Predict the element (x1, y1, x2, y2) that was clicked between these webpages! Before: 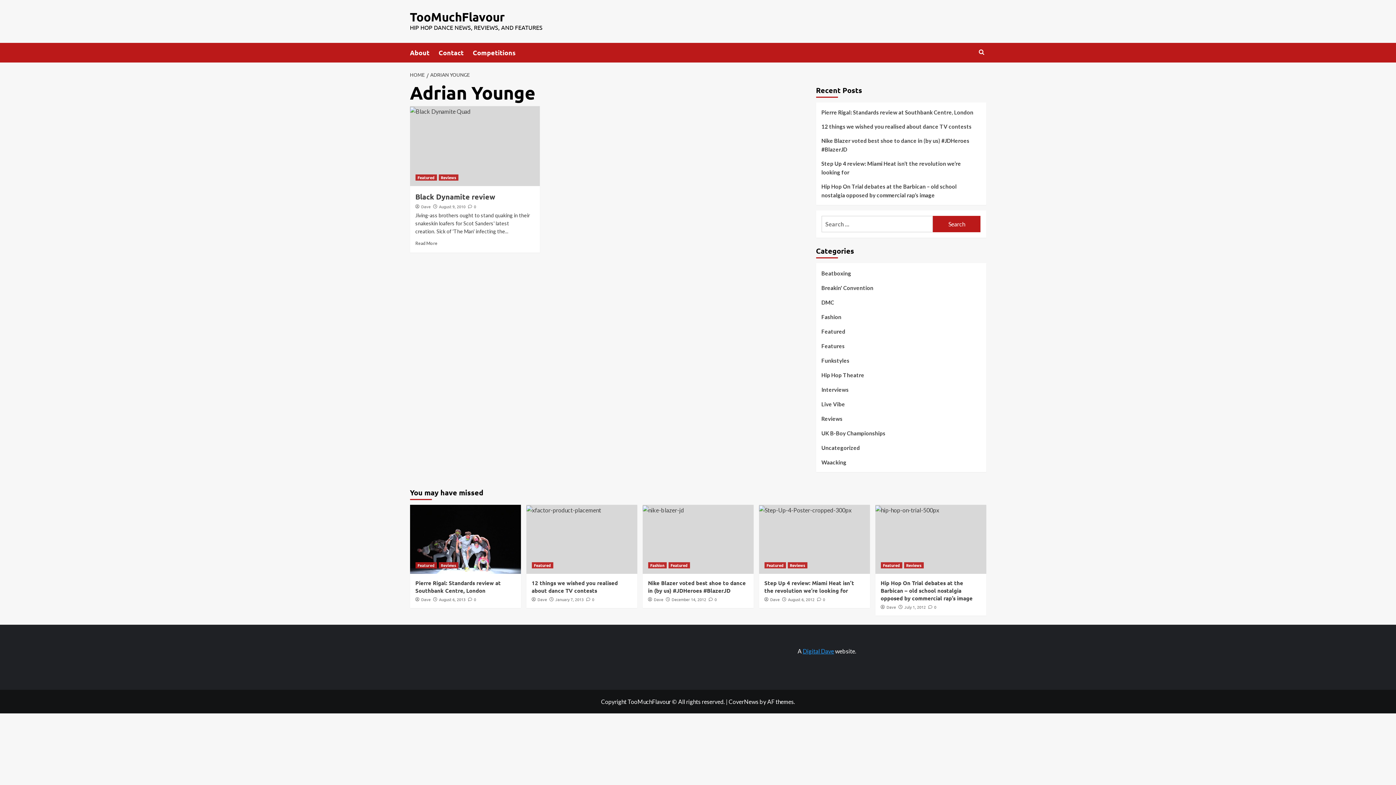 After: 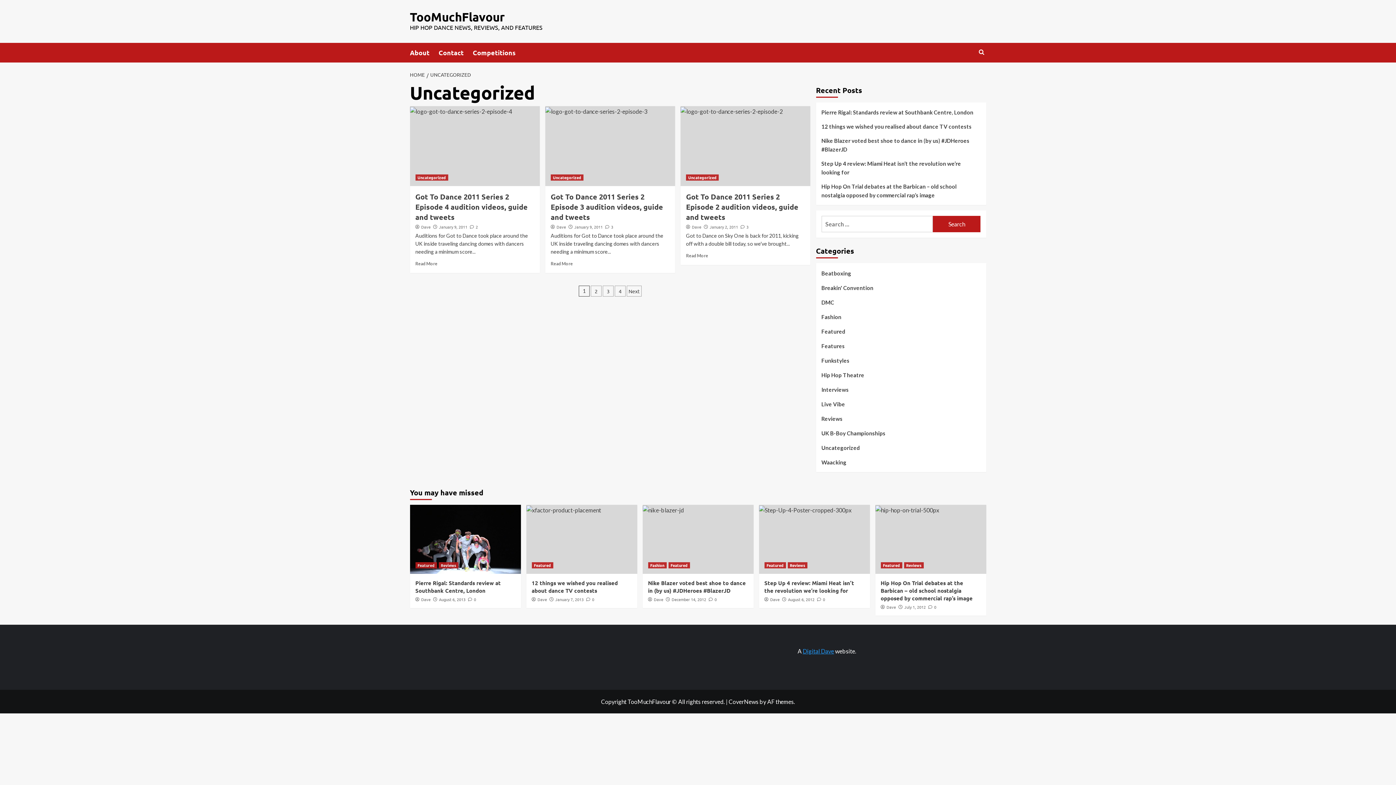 Action: label: Uncategorized bbox: (821, 443, 860, 457)